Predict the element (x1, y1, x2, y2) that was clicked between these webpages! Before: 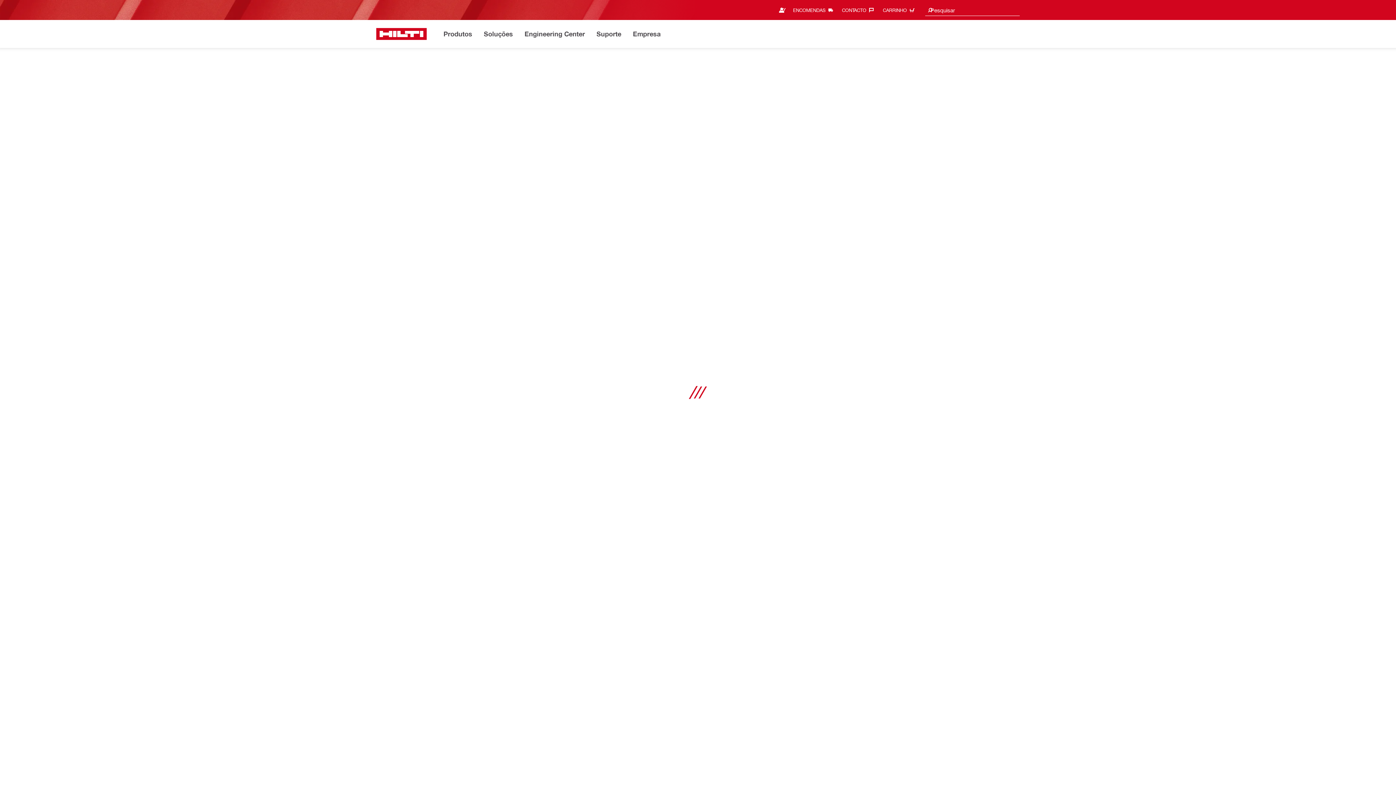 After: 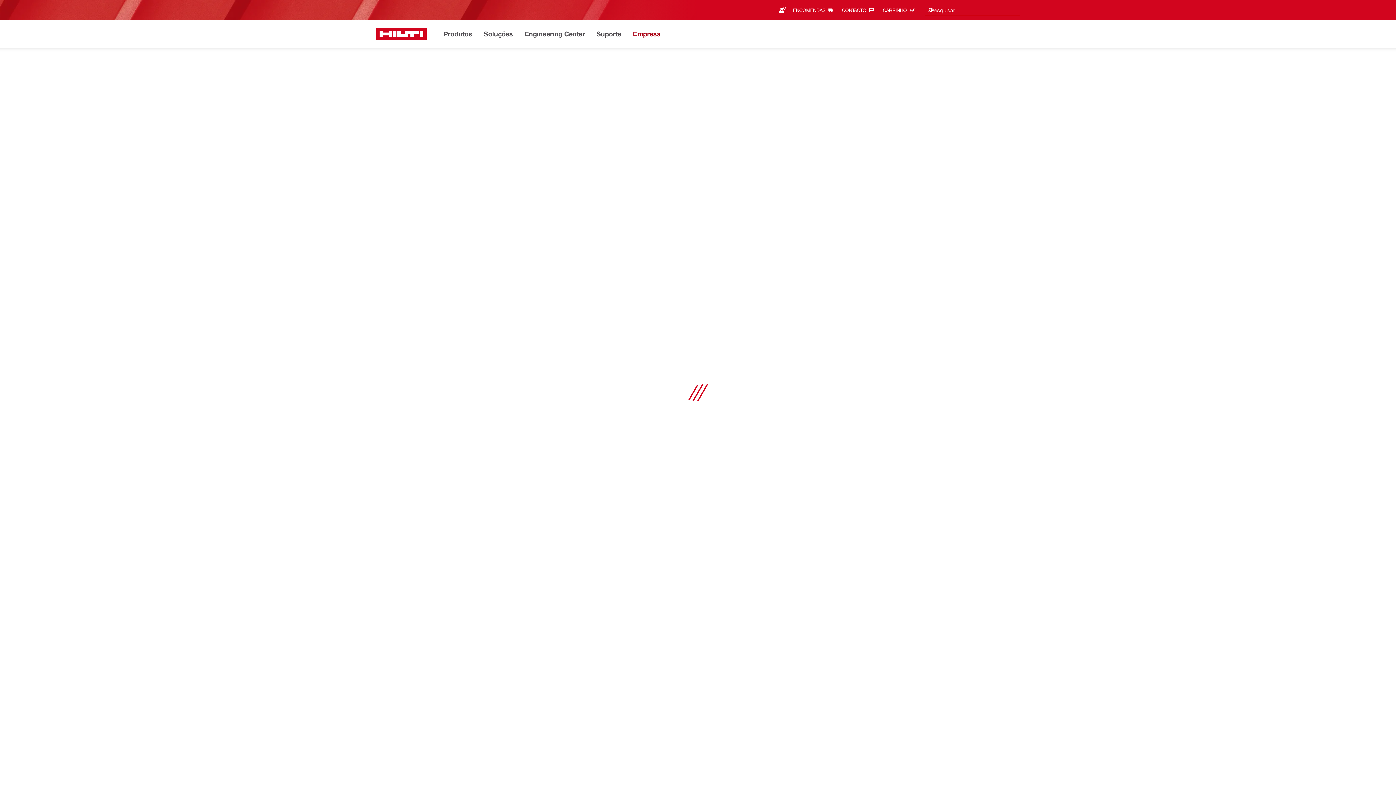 Action: label: Empresa bbox: (632, 28, 661, 40)